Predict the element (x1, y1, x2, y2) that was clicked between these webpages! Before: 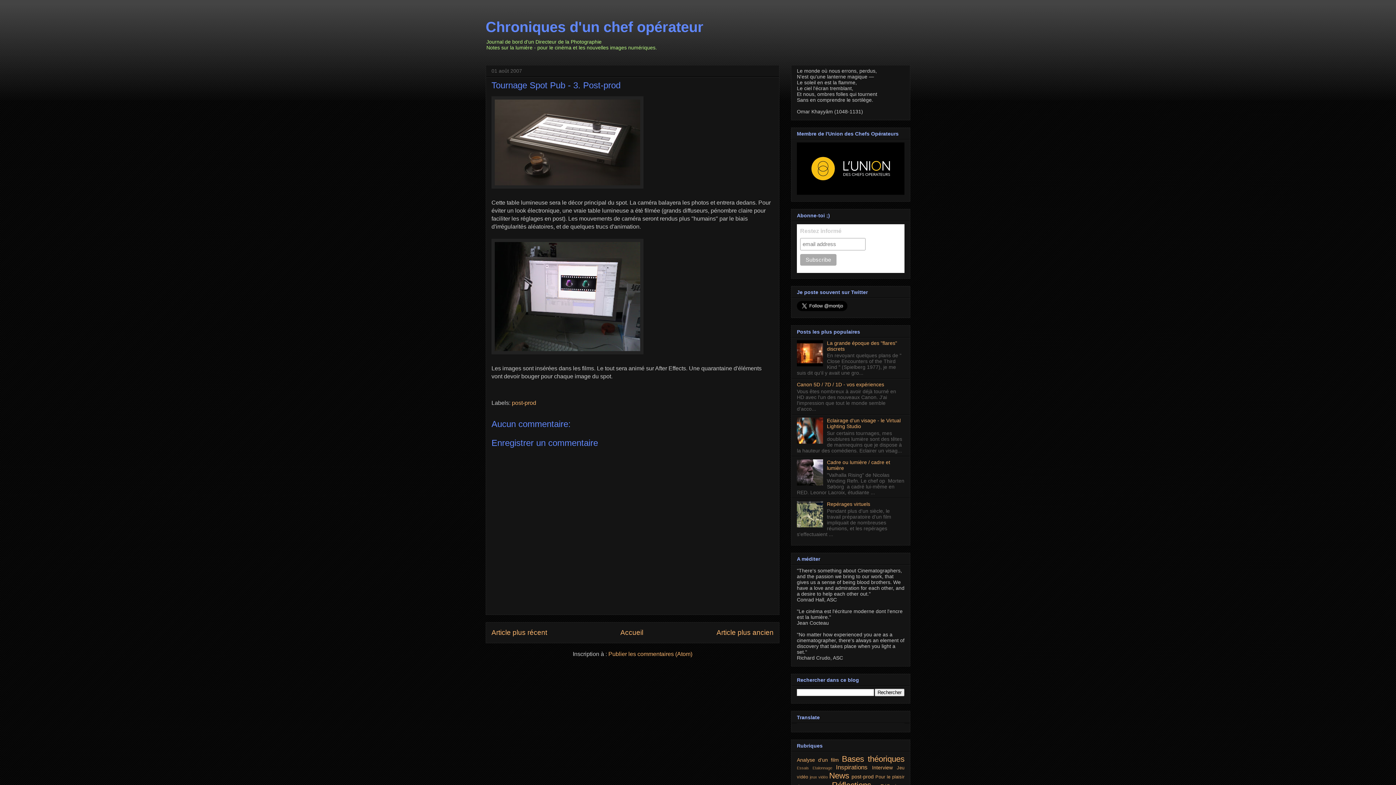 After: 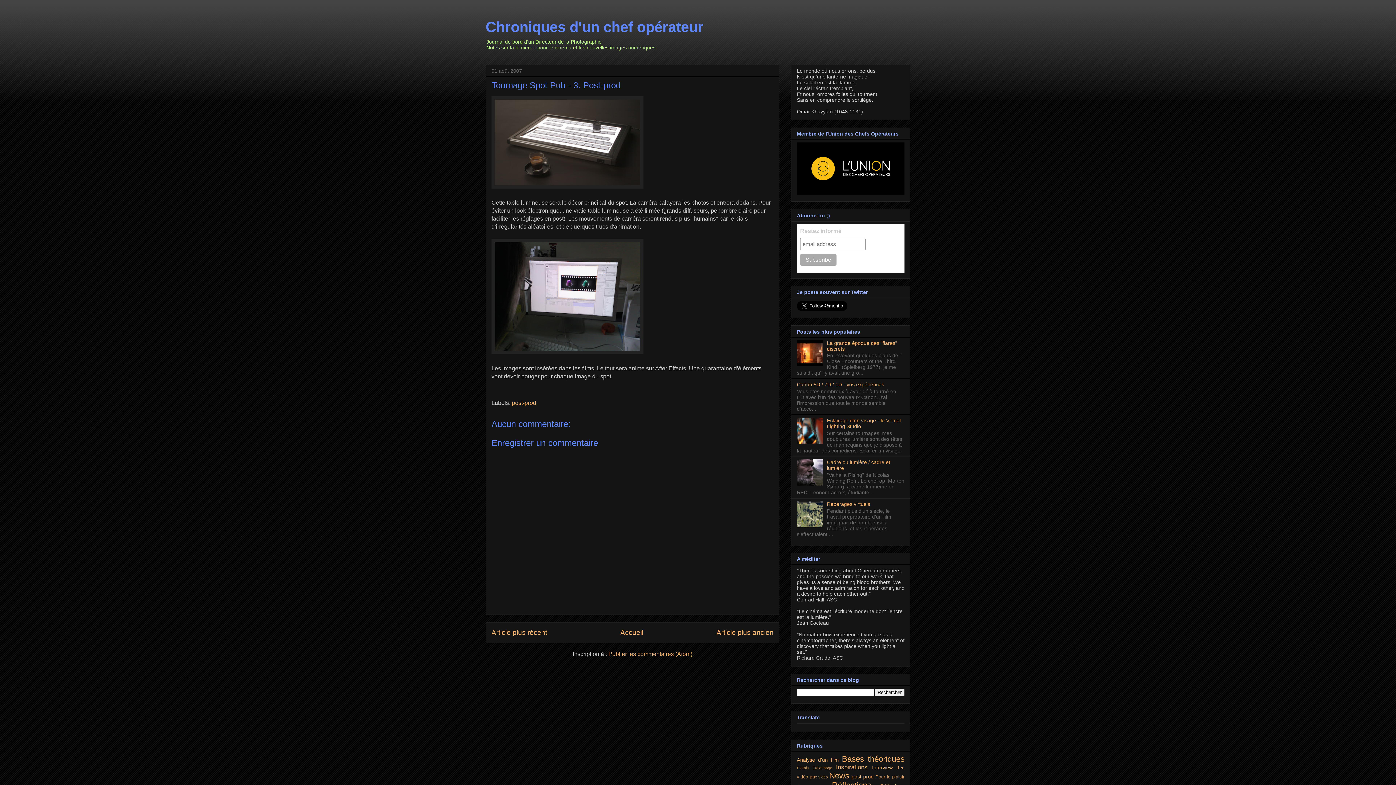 Action: bbox: (797, 439, 825, 445)